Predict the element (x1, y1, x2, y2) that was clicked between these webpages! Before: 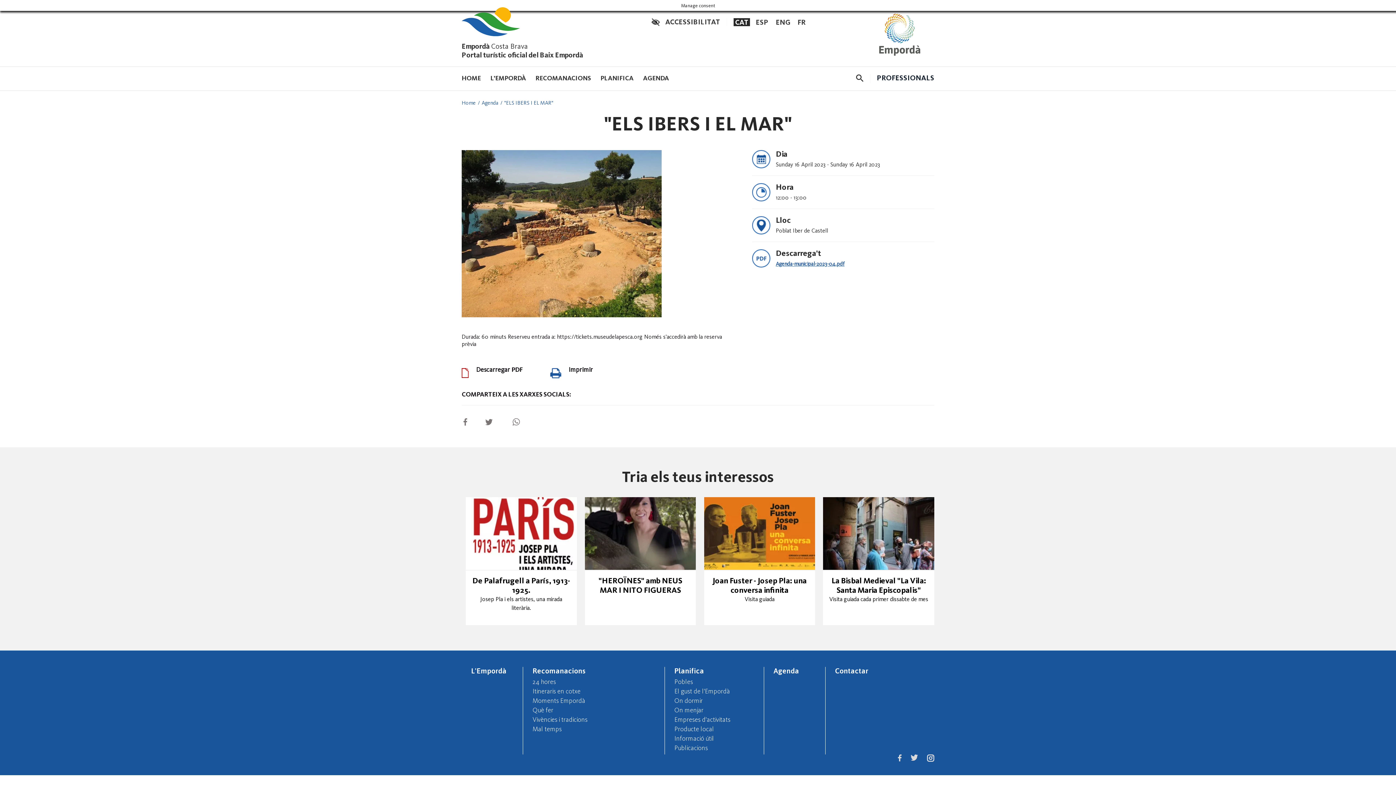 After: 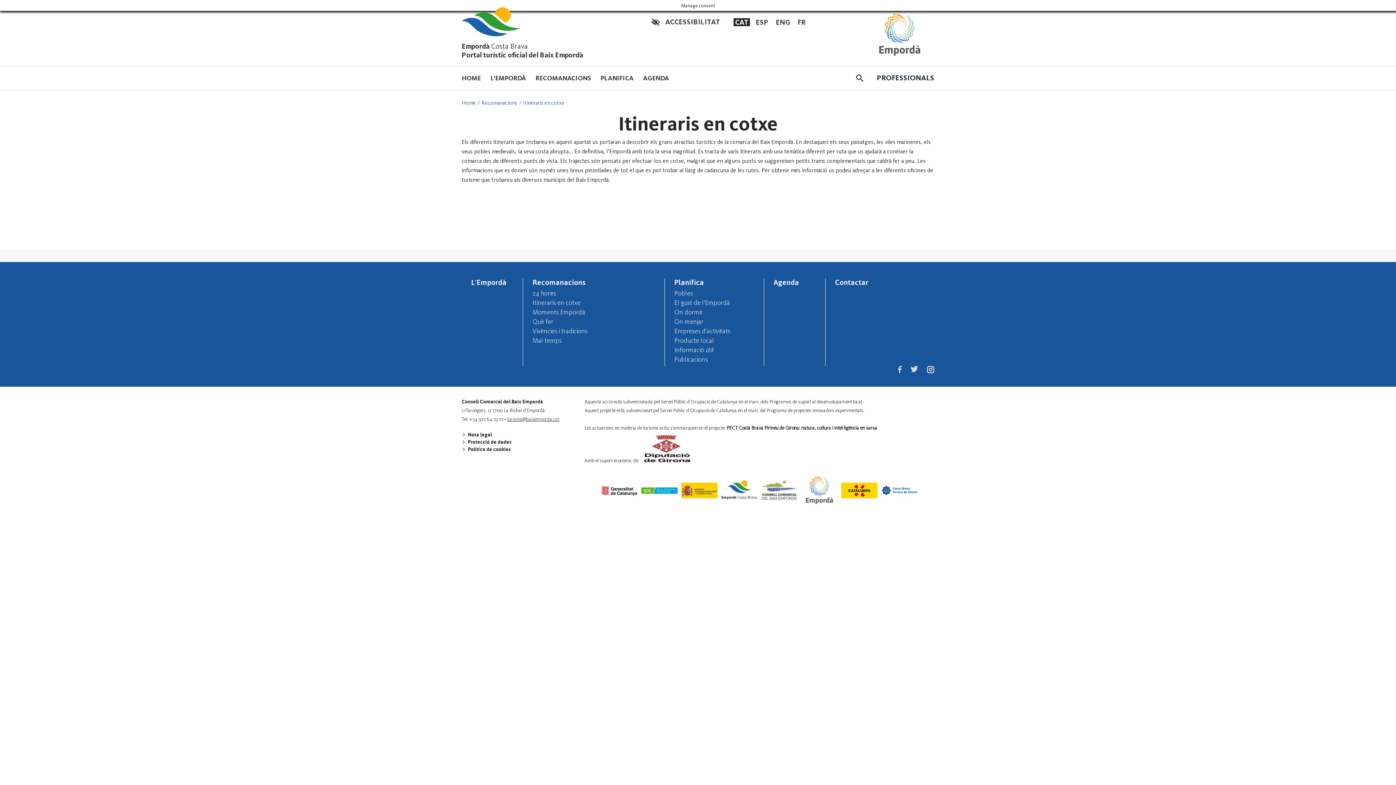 Action: bbox: (532, 688, 580, 694) label: Itineraris en cotxe